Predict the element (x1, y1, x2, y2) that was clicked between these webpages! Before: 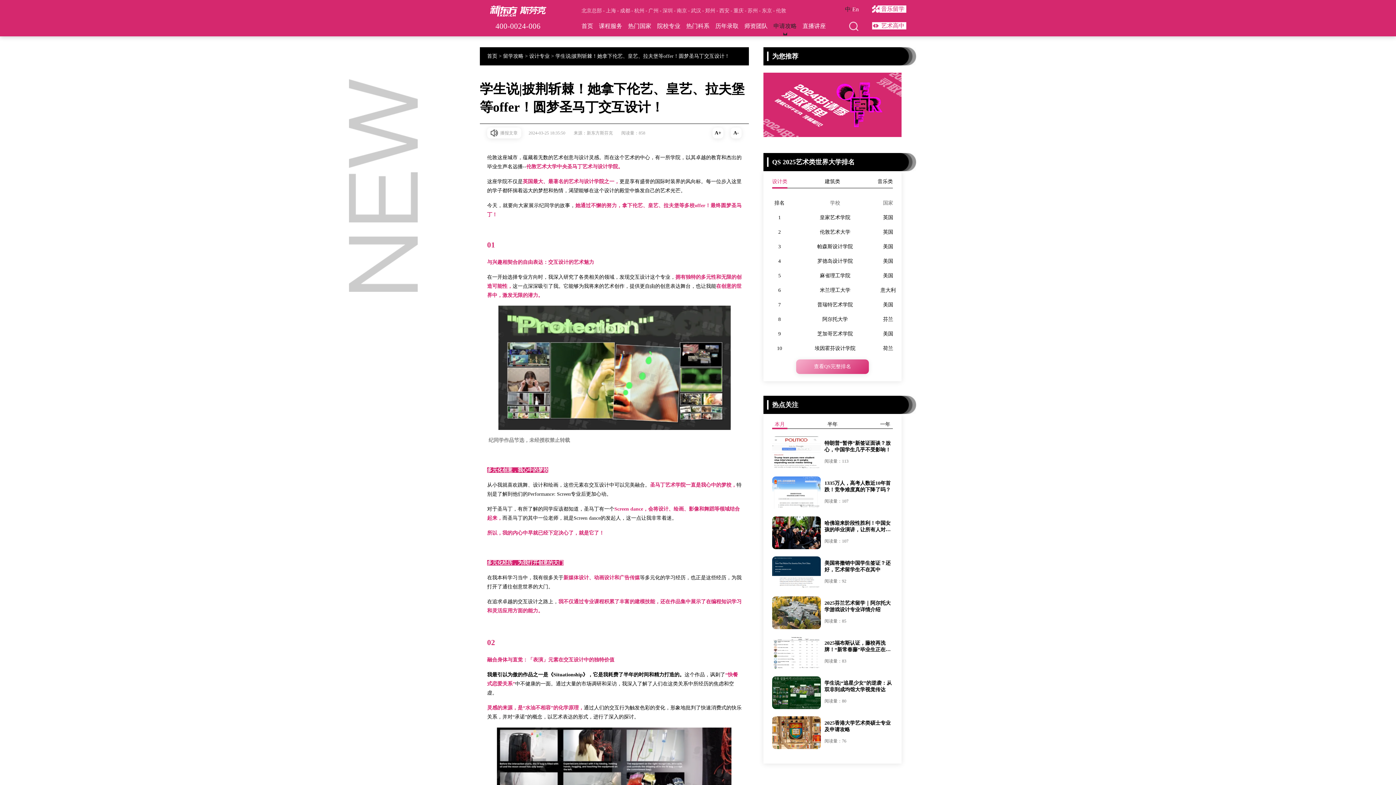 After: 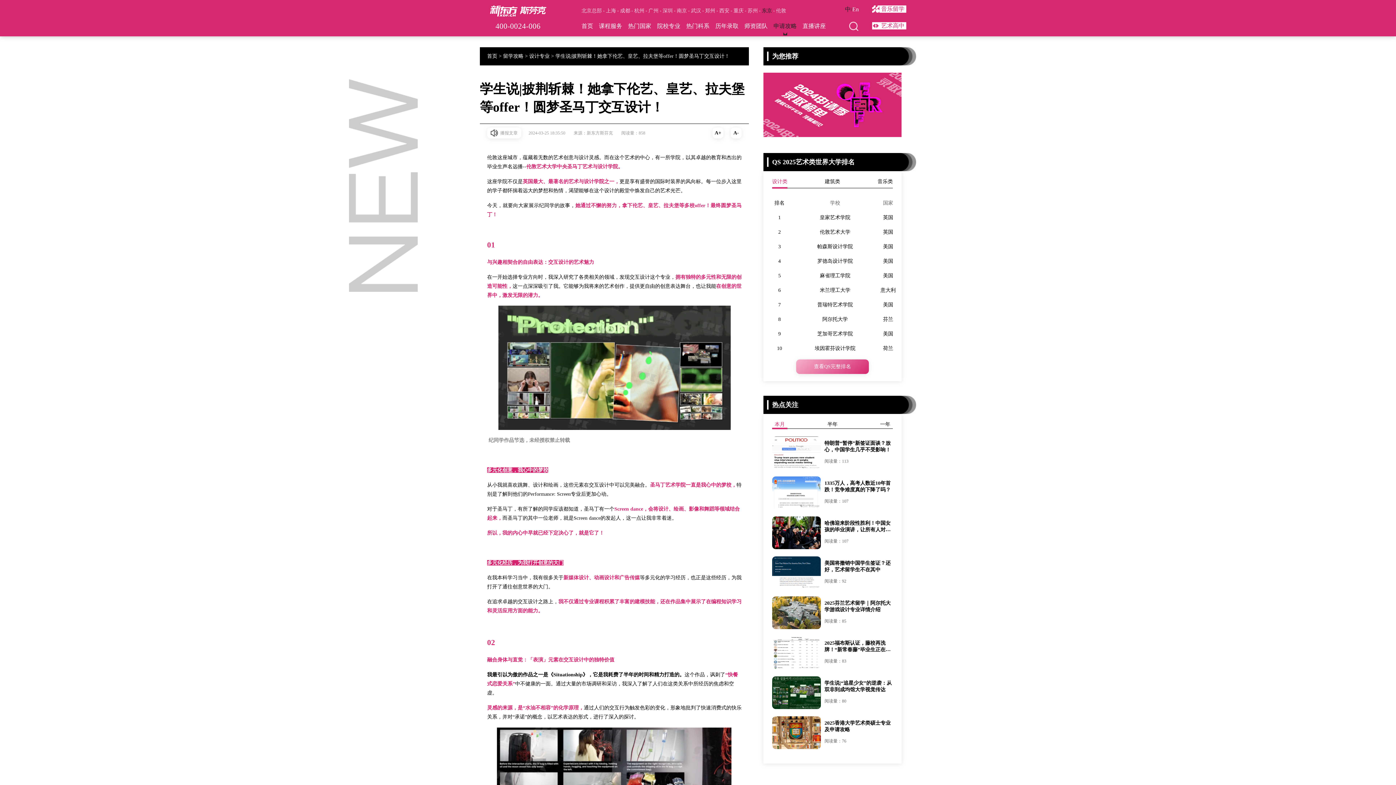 Action: bbox: (762, 8, 772, 13) label: 东京